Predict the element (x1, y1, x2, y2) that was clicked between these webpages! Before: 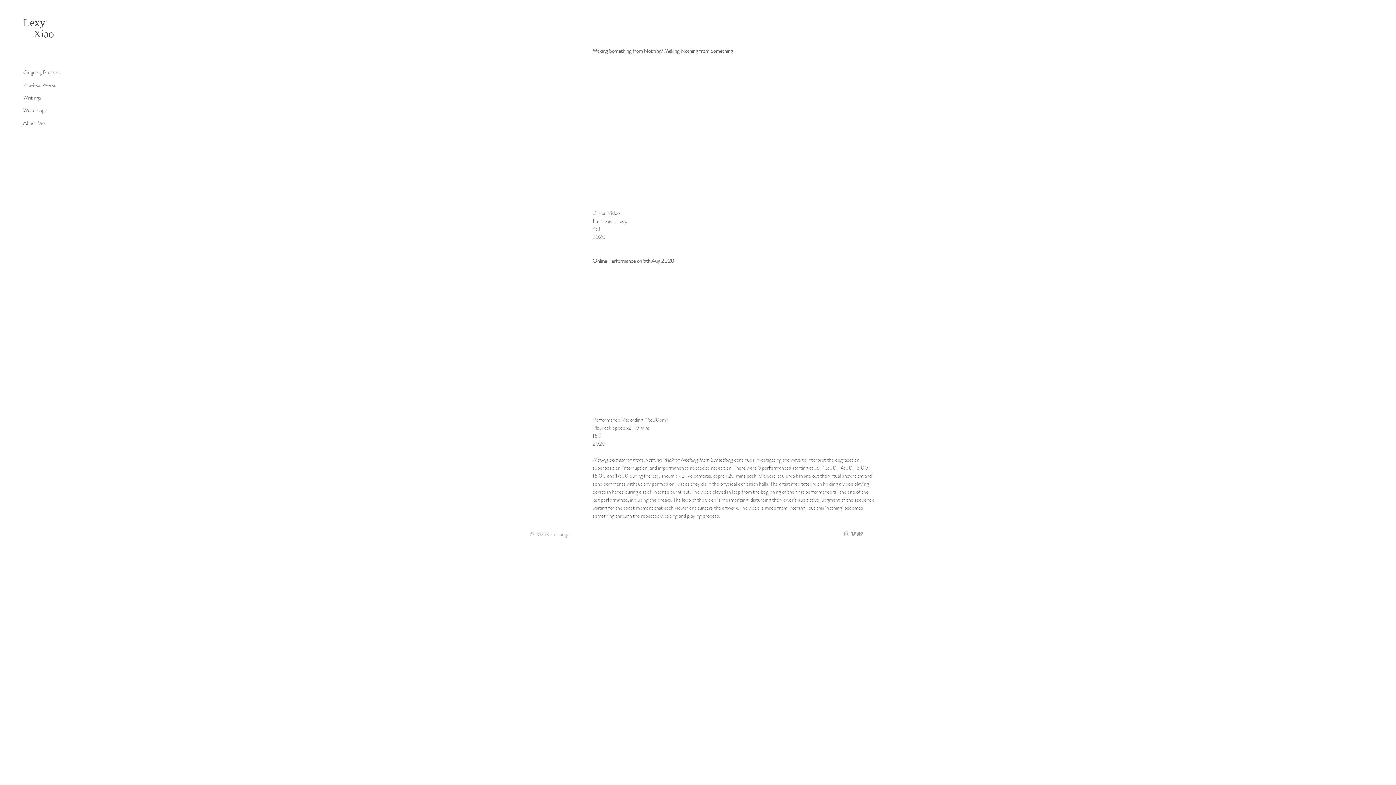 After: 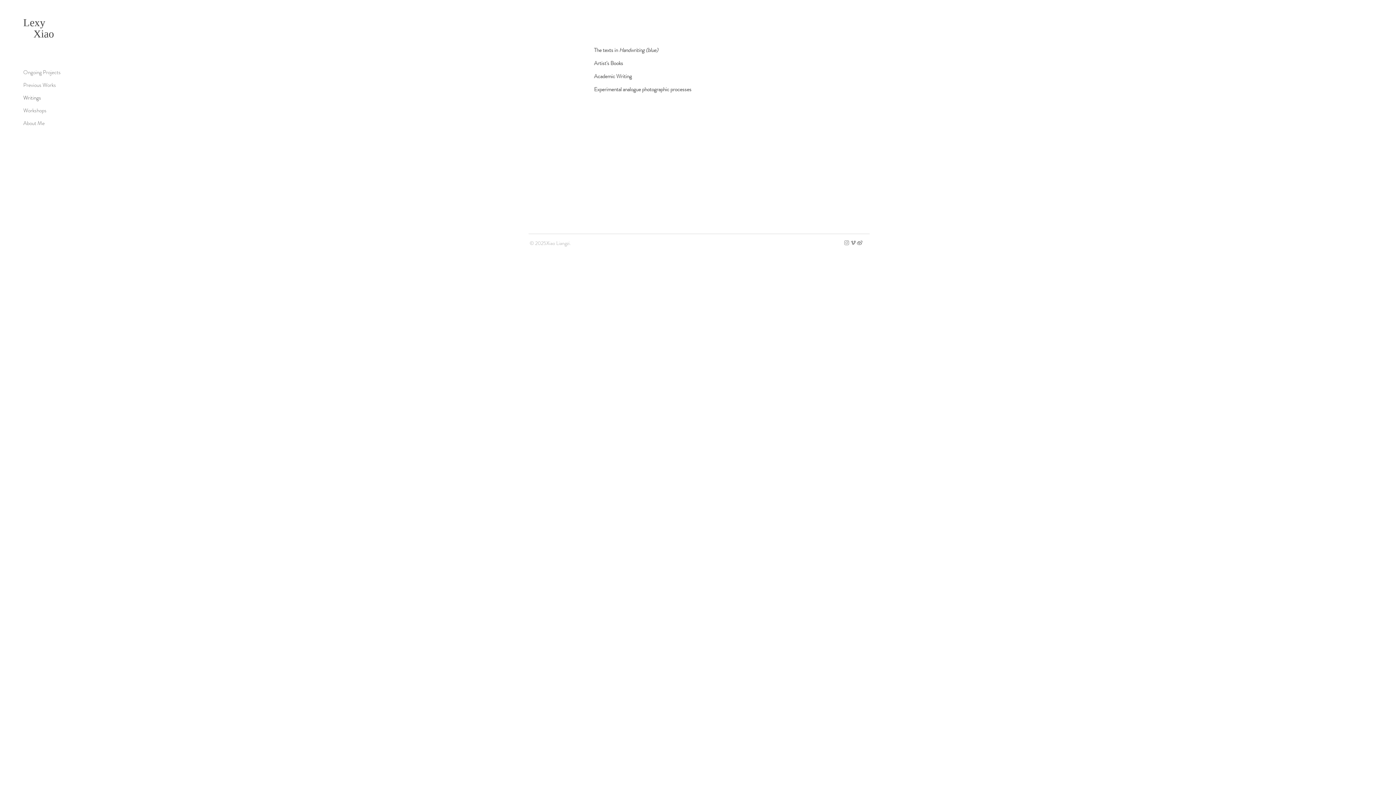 Action: label: Writings bbox: (23, 91, 88, 104)